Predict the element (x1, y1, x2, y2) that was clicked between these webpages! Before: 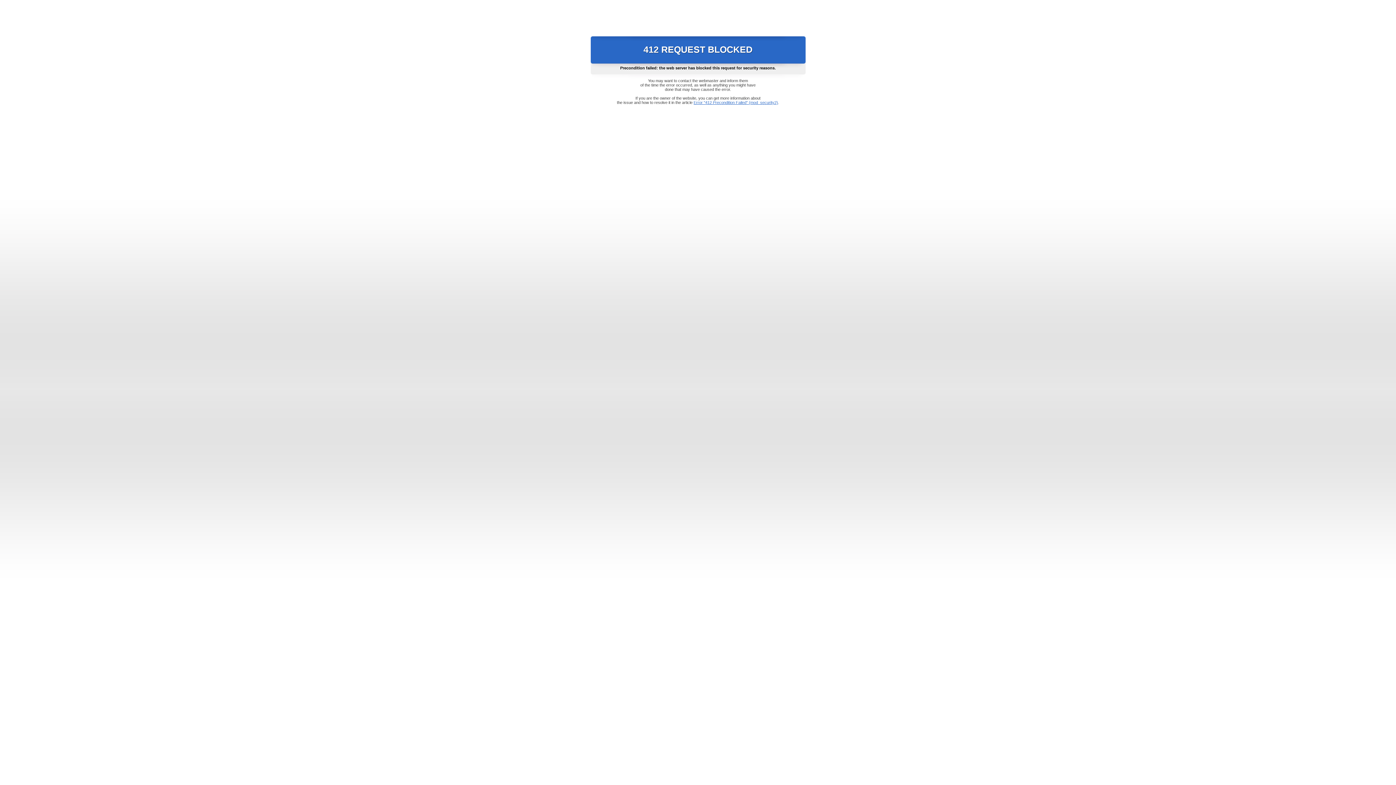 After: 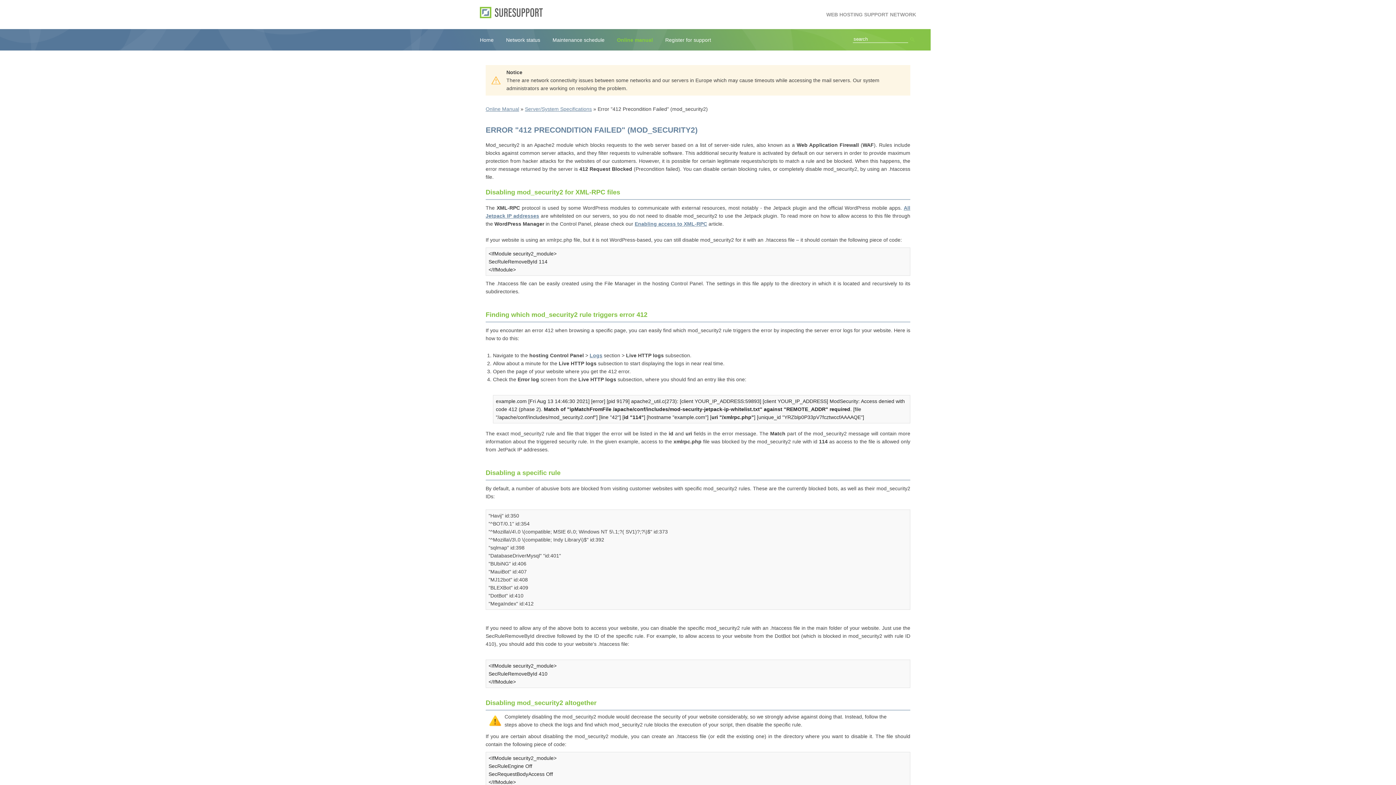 Action: label: Error "412 Precondition Failed" (mod_security2) bbox: (693, 100, 778, 104)